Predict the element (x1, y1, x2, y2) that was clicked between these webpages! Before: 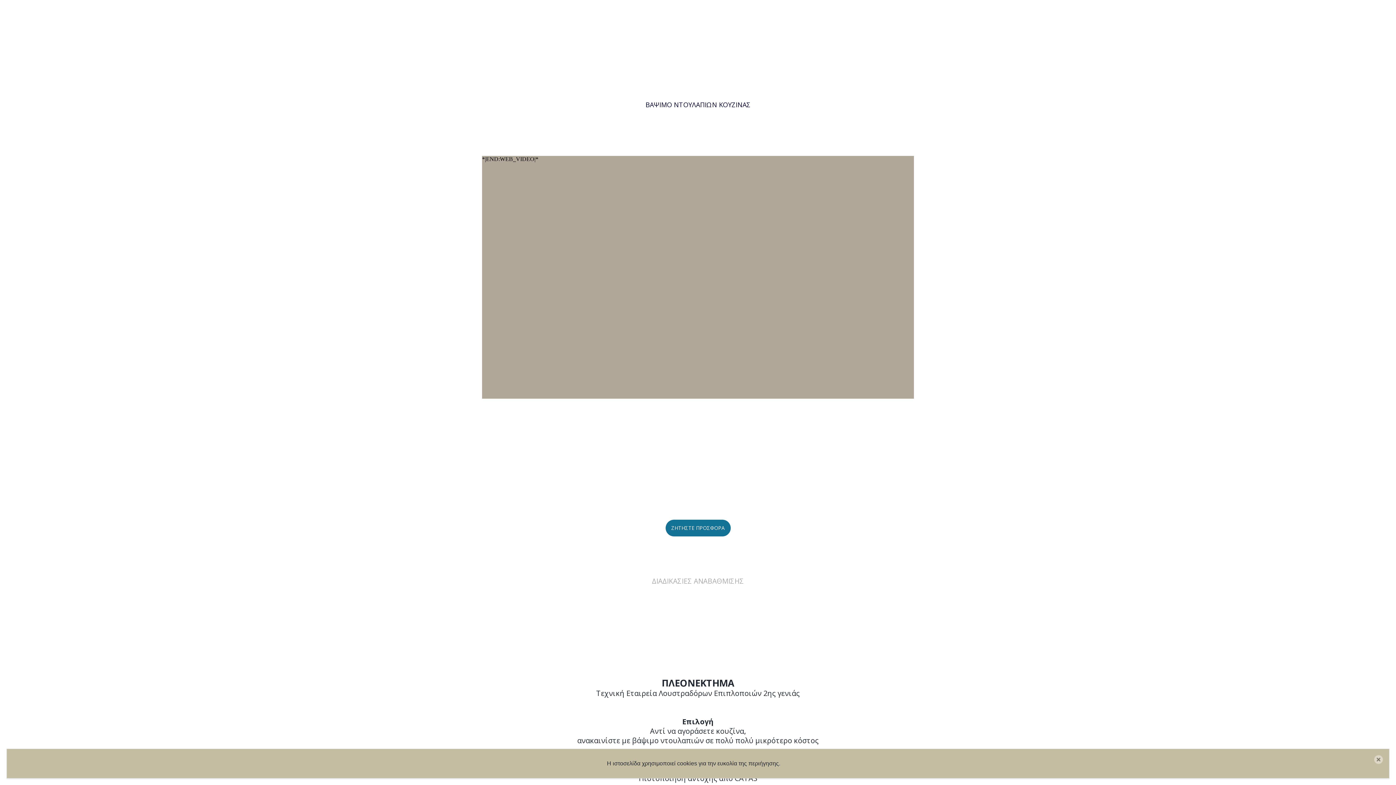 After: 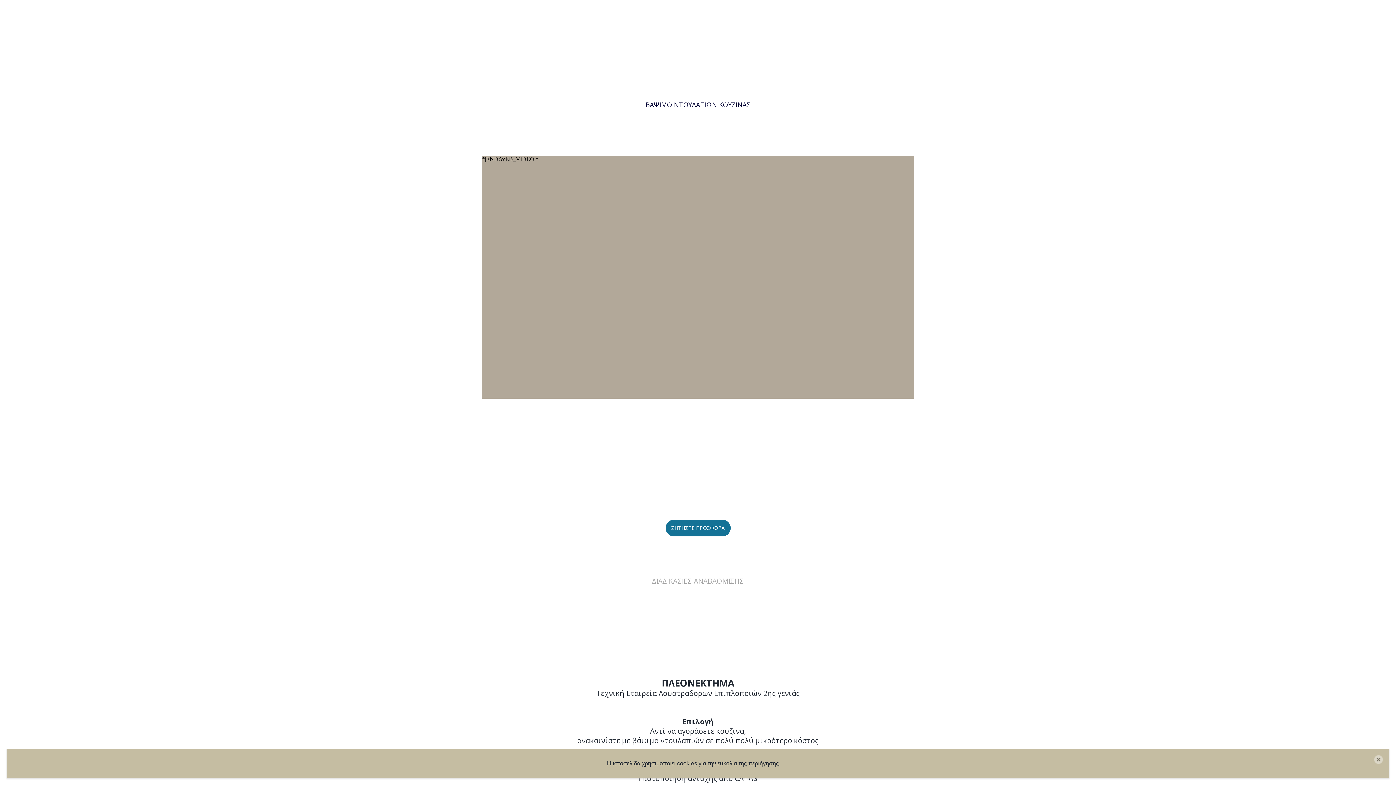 Action: label: ΖΗΤΗΣΤΕ ΠΡΟΣΦΟΡΑ bbox: (665, 520, 730, 536)